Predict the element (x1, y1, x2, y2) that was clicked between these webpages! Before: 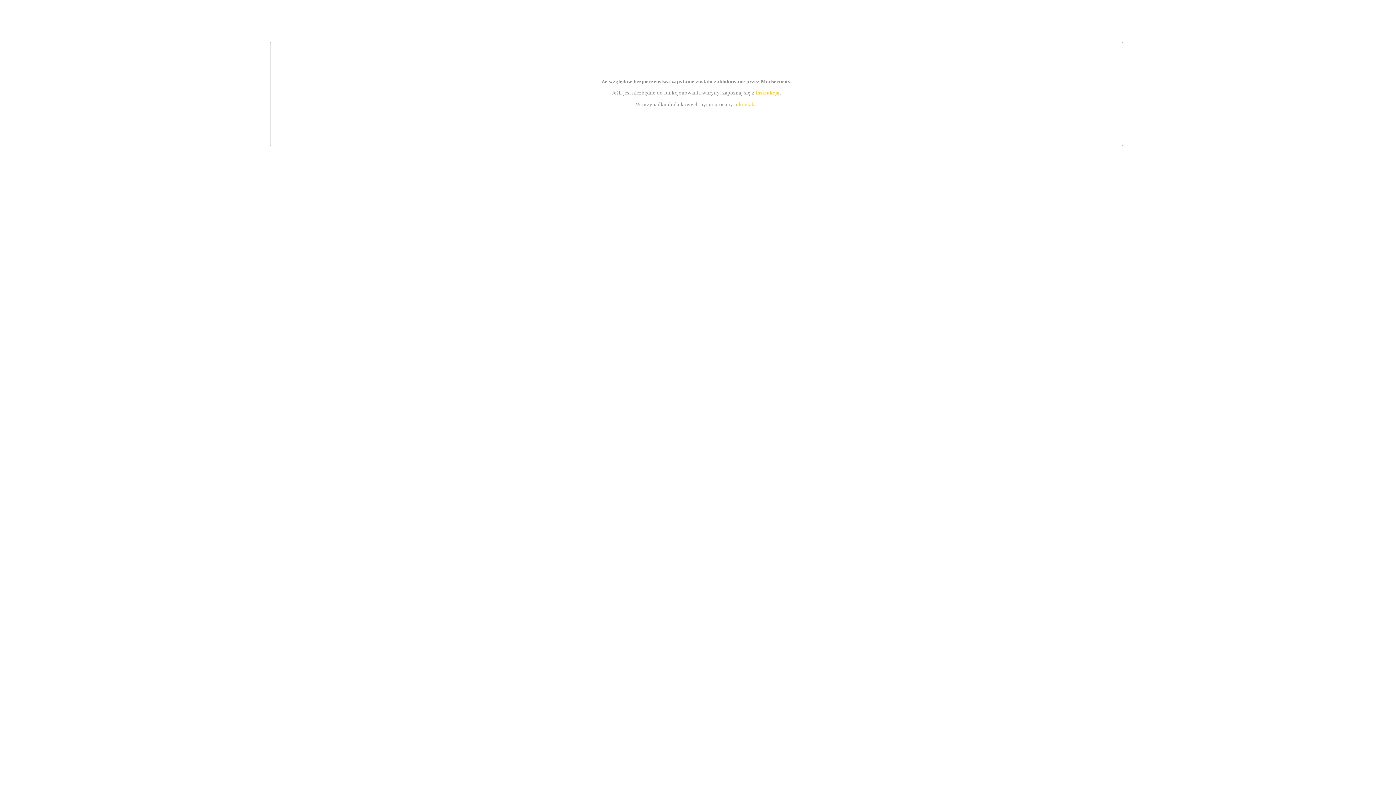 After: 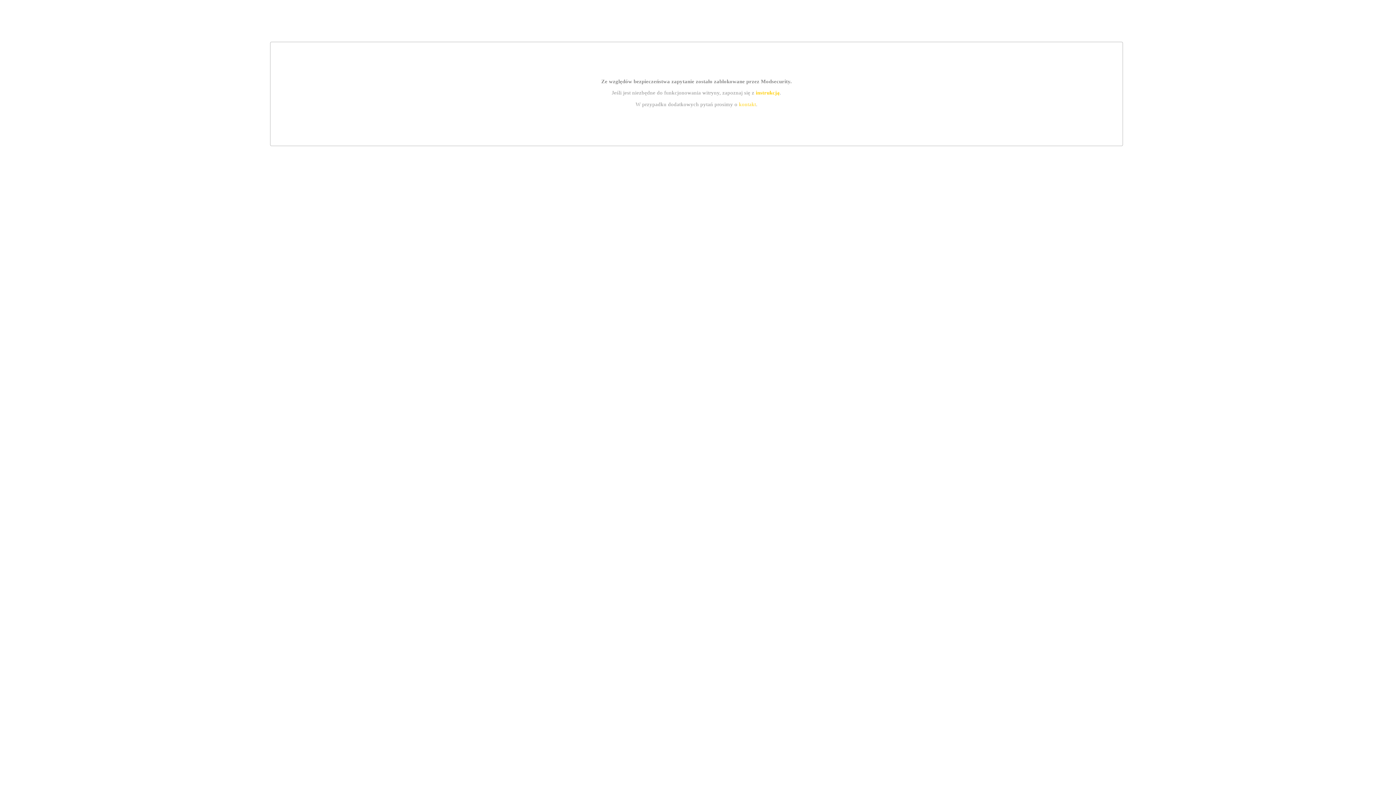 Action: label: instrukcją bbox: (755, 89, 779, 95)